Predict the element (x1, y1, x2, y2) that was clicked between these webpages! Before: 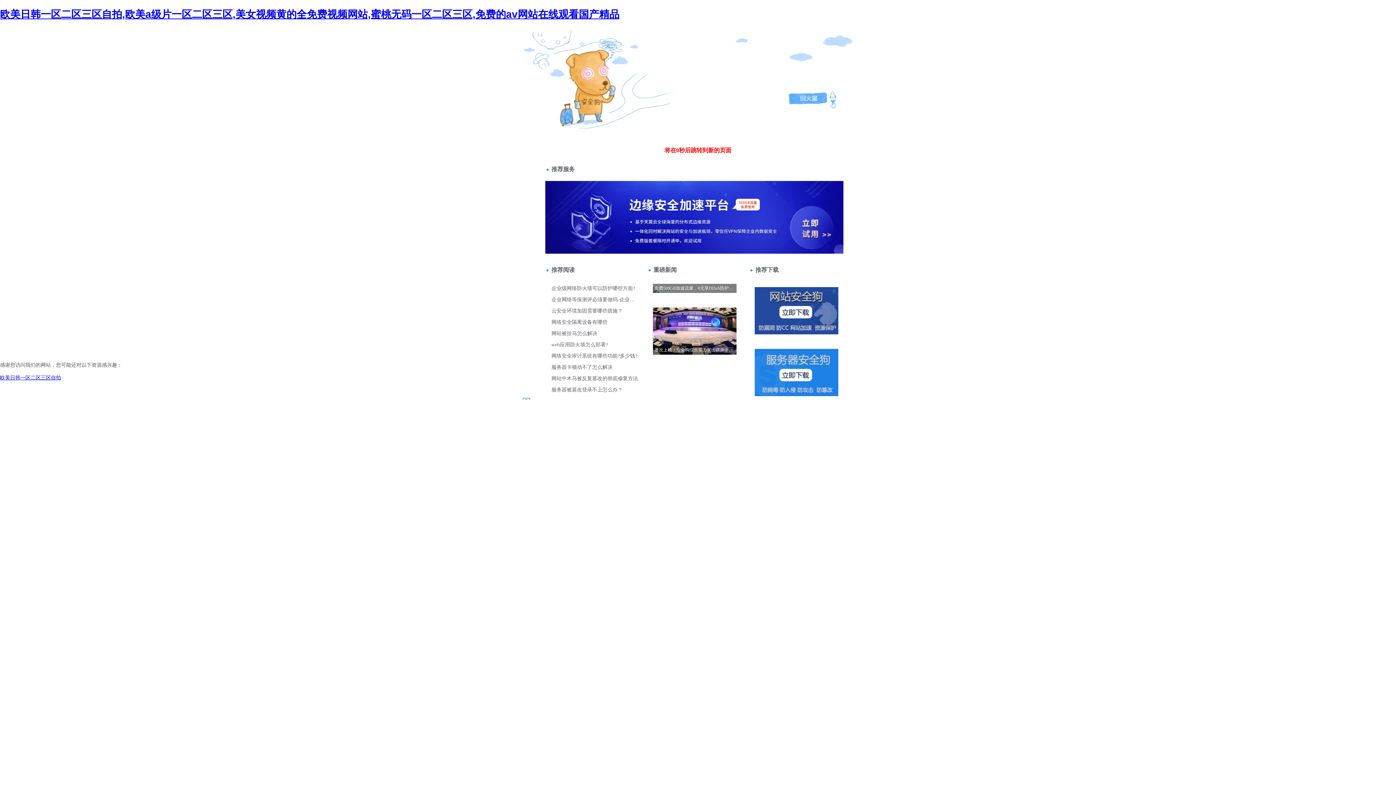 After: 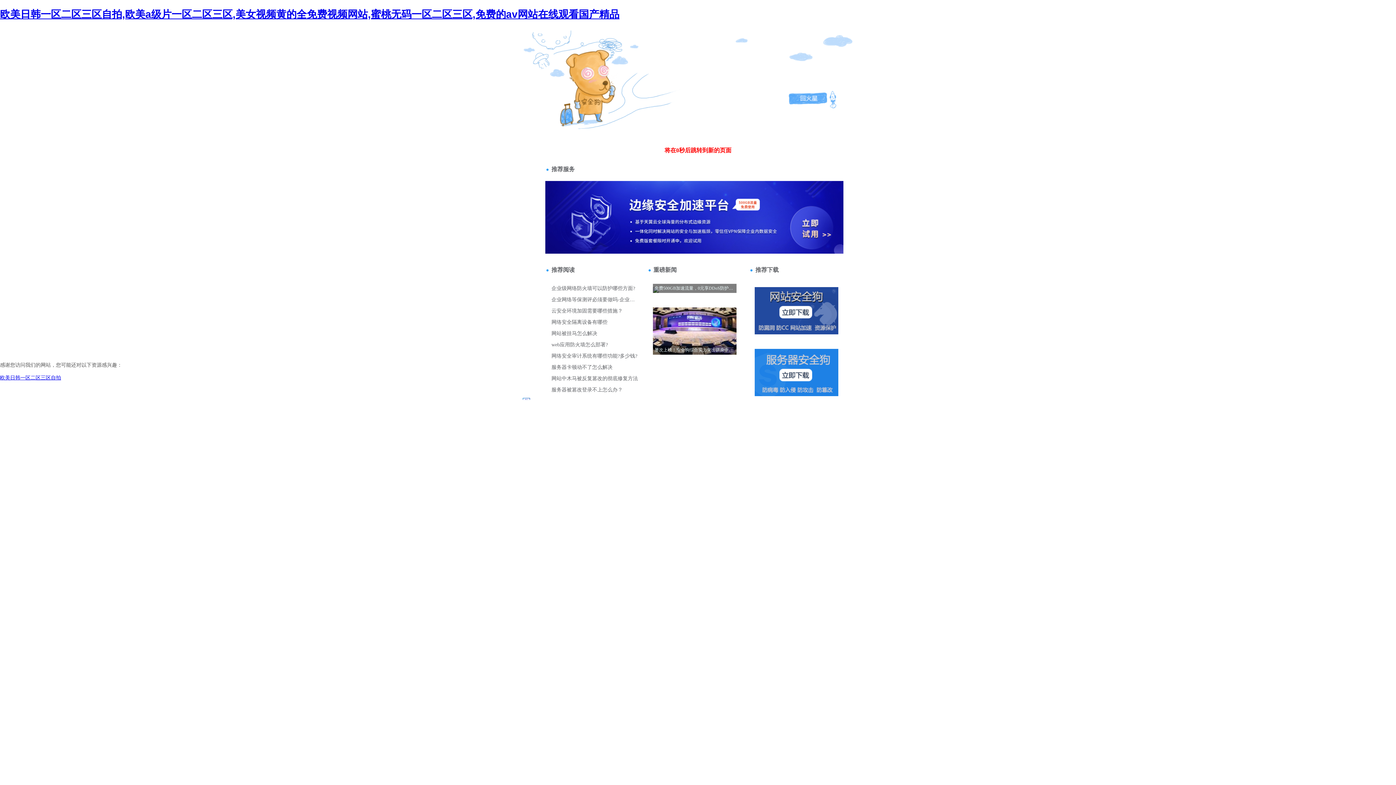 Action: label: 404 bbox: (520, 35, 528, 41)